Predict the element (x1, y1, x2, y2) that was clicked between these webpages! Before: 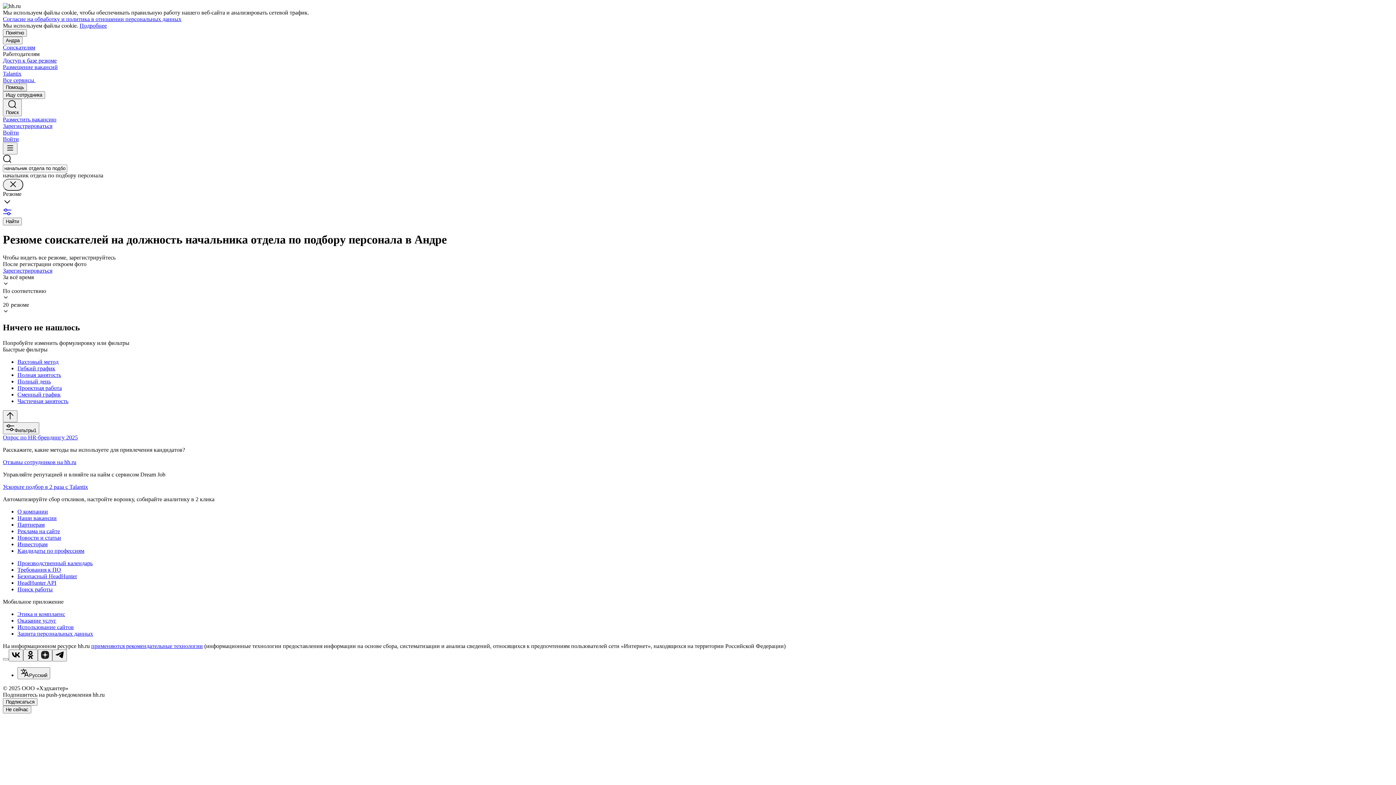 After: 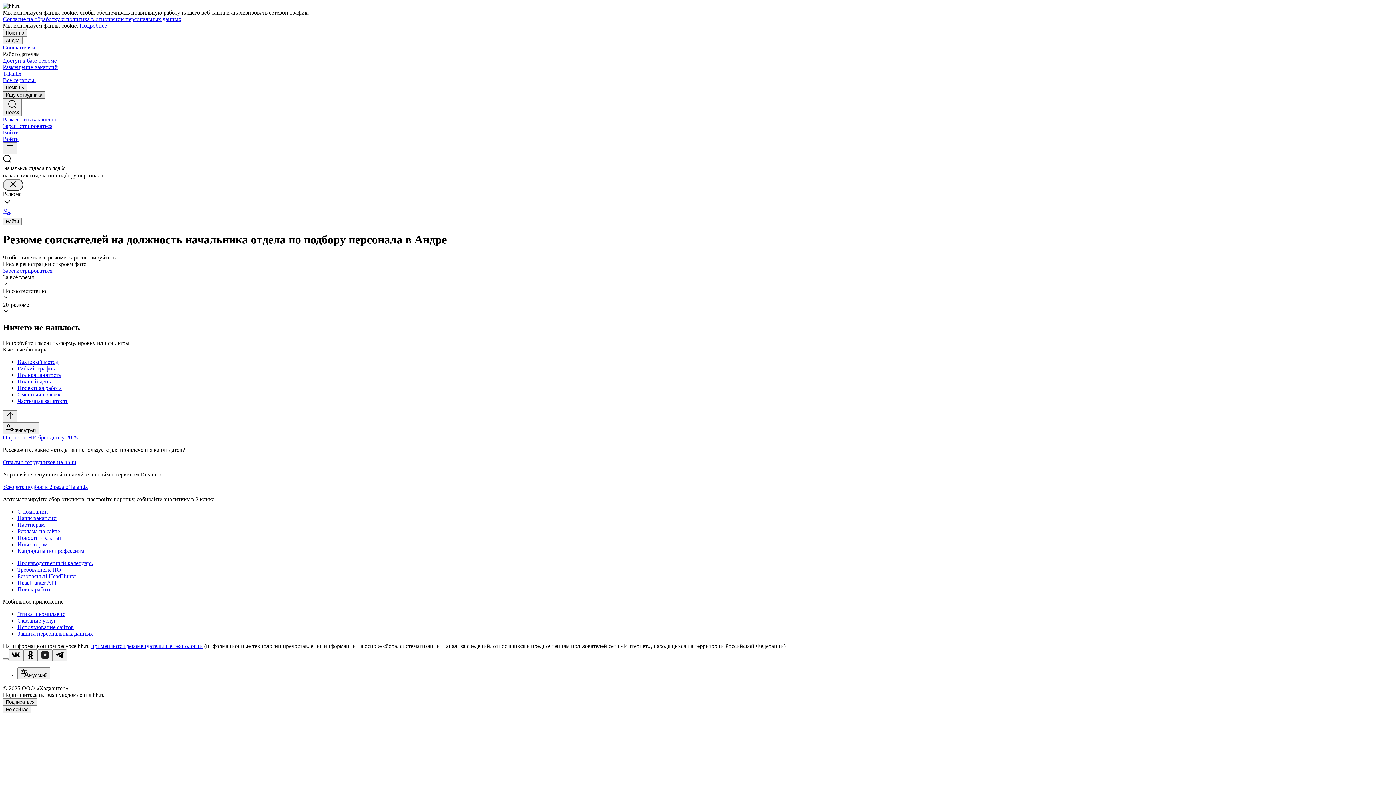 Action: label: Ищу сотрудника bbox: (2, 91, 45, 98)